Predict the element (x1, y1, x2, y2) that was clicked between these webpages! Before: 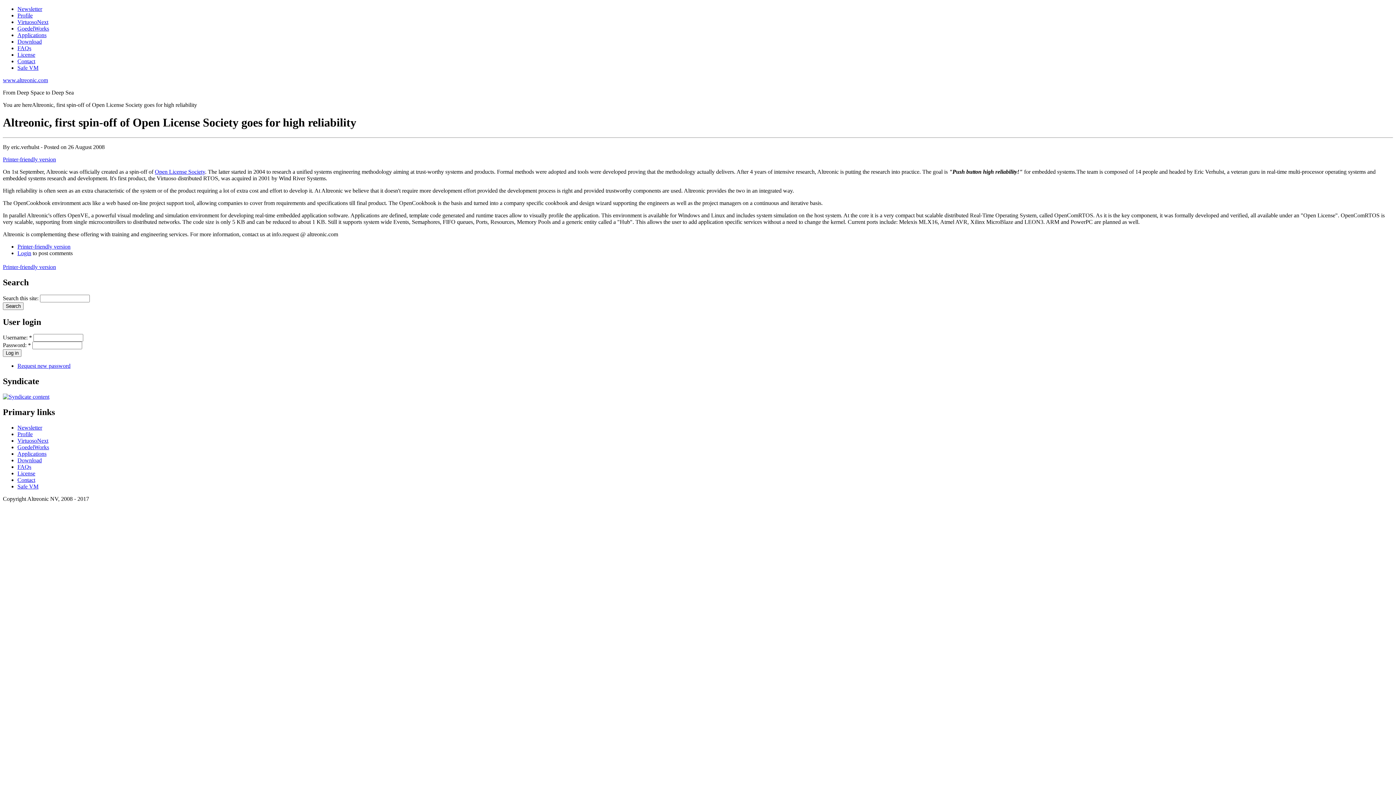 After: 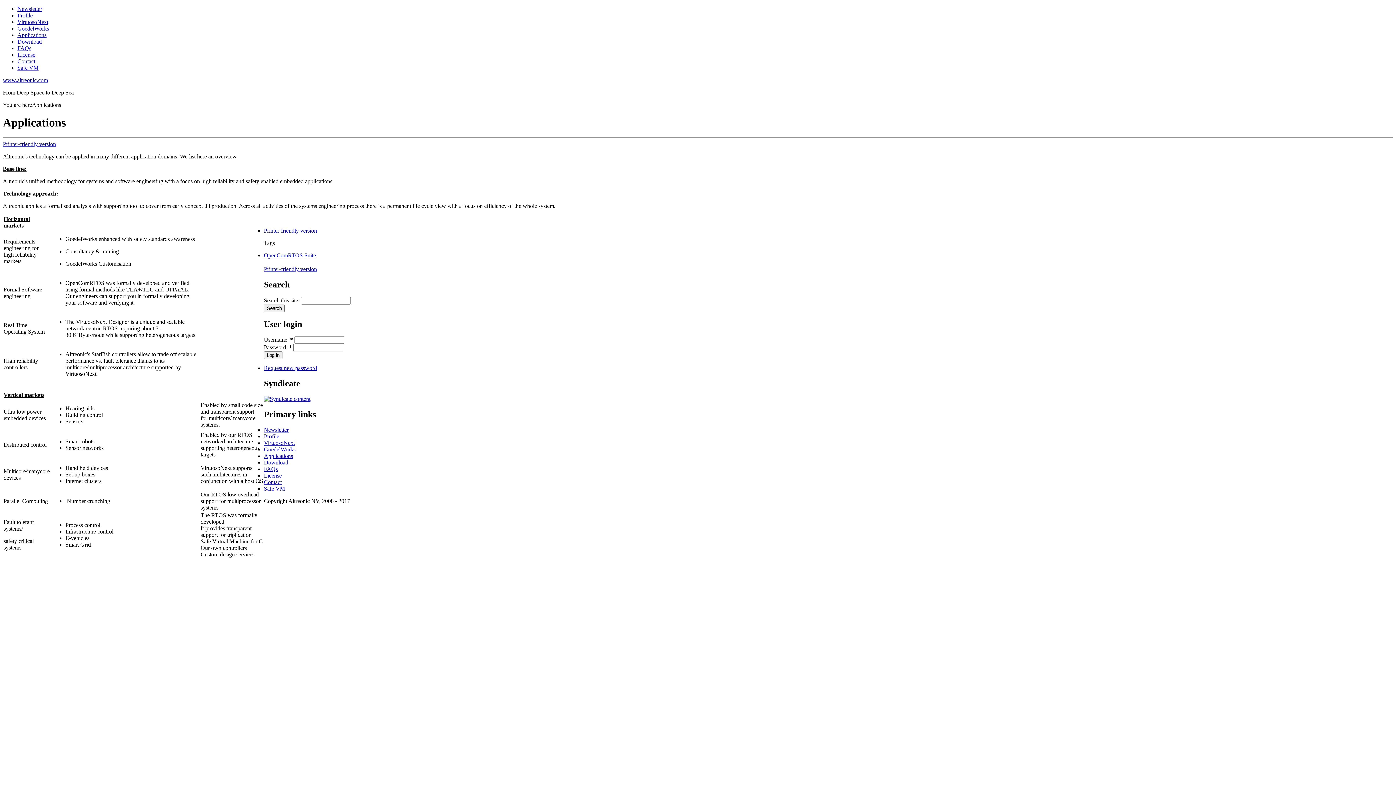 Action: label: Applications bbox: (17, 32, 46, 38)